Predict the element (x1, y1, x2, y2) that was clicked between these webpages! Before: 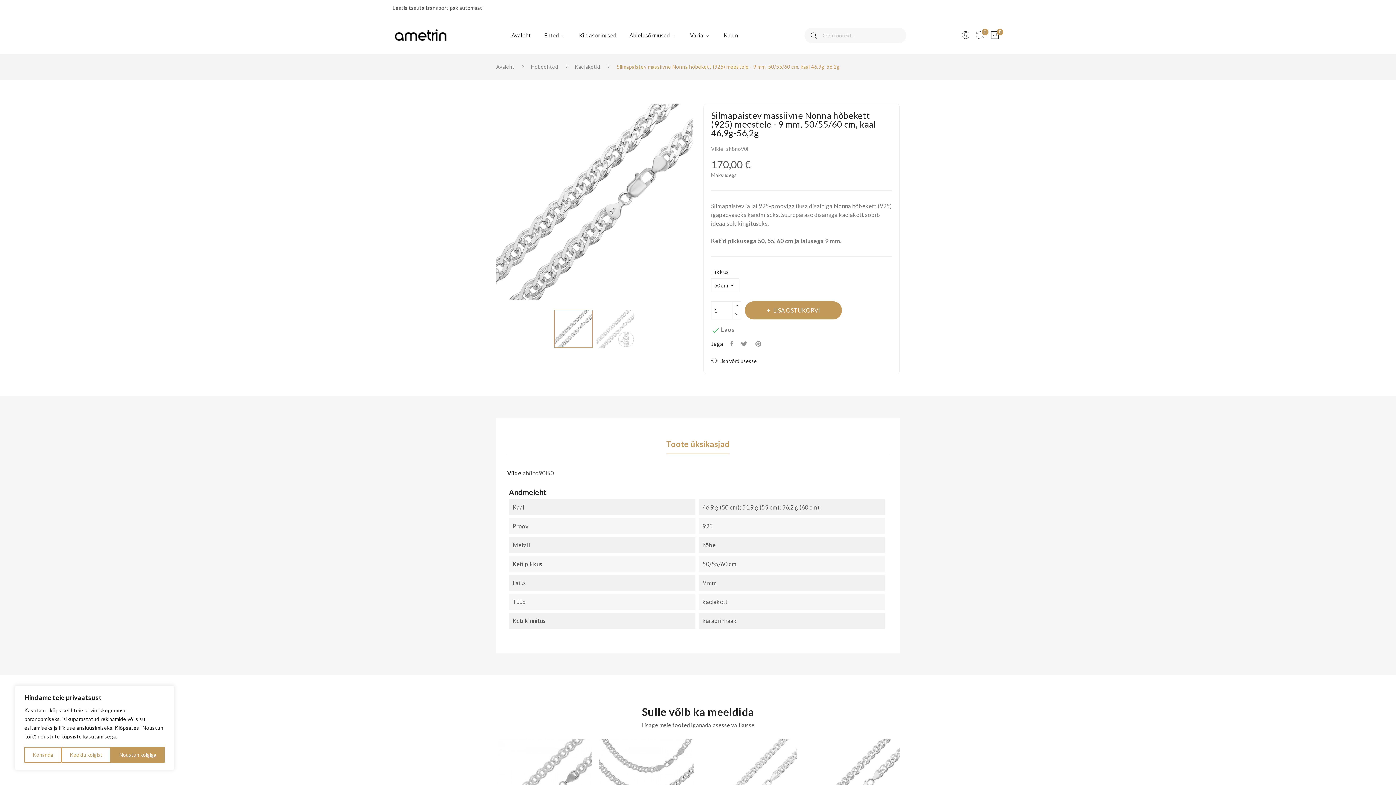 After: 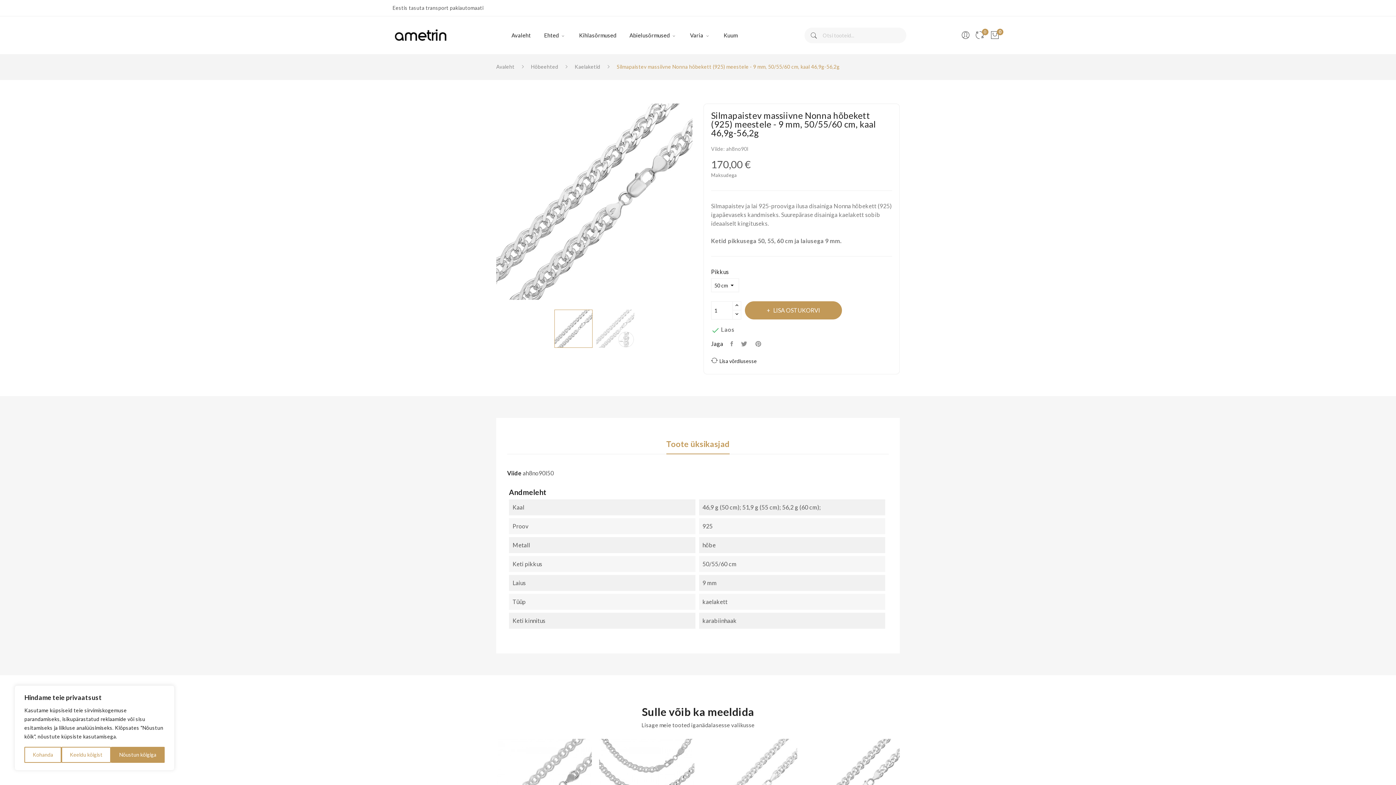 Action: bbox: (666, 440, 729, 454) label: Toote üksikasjad